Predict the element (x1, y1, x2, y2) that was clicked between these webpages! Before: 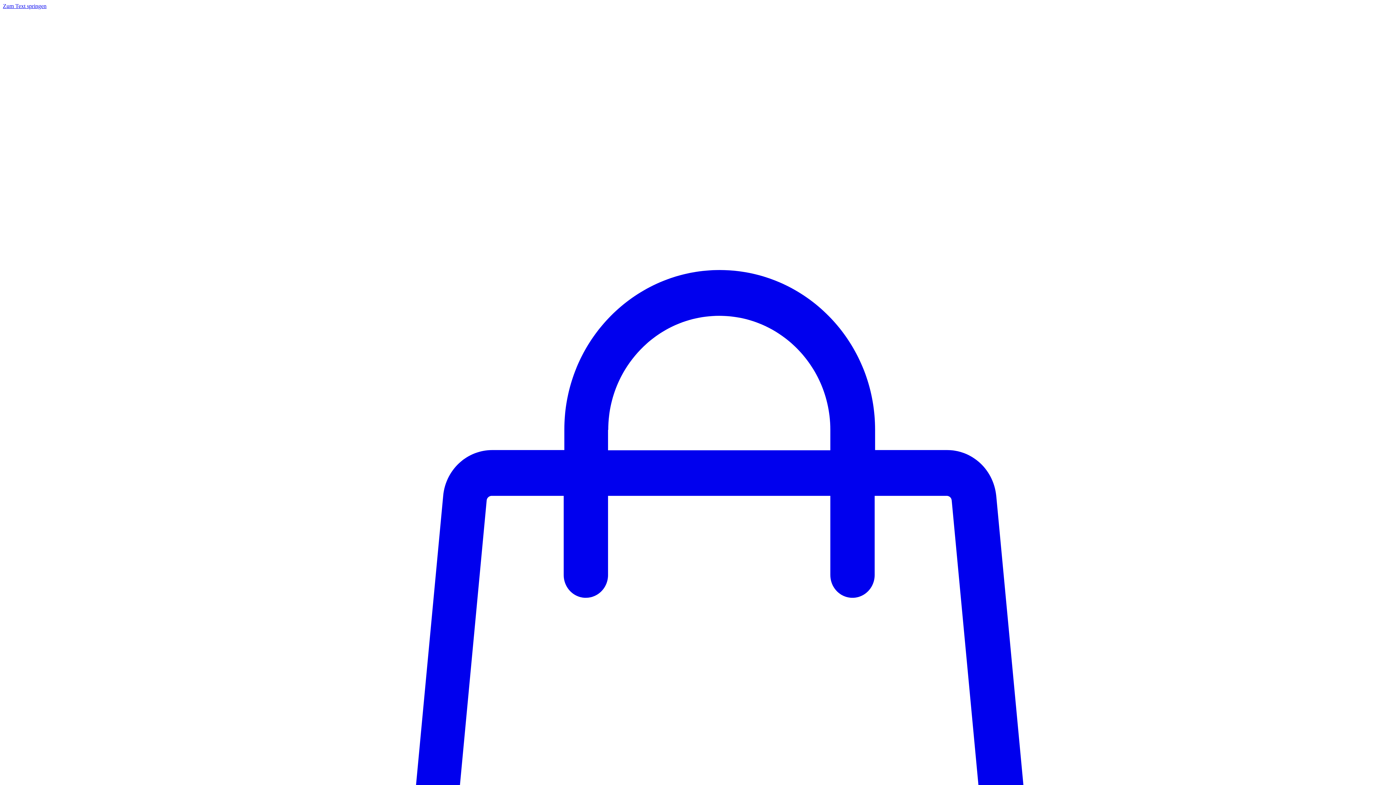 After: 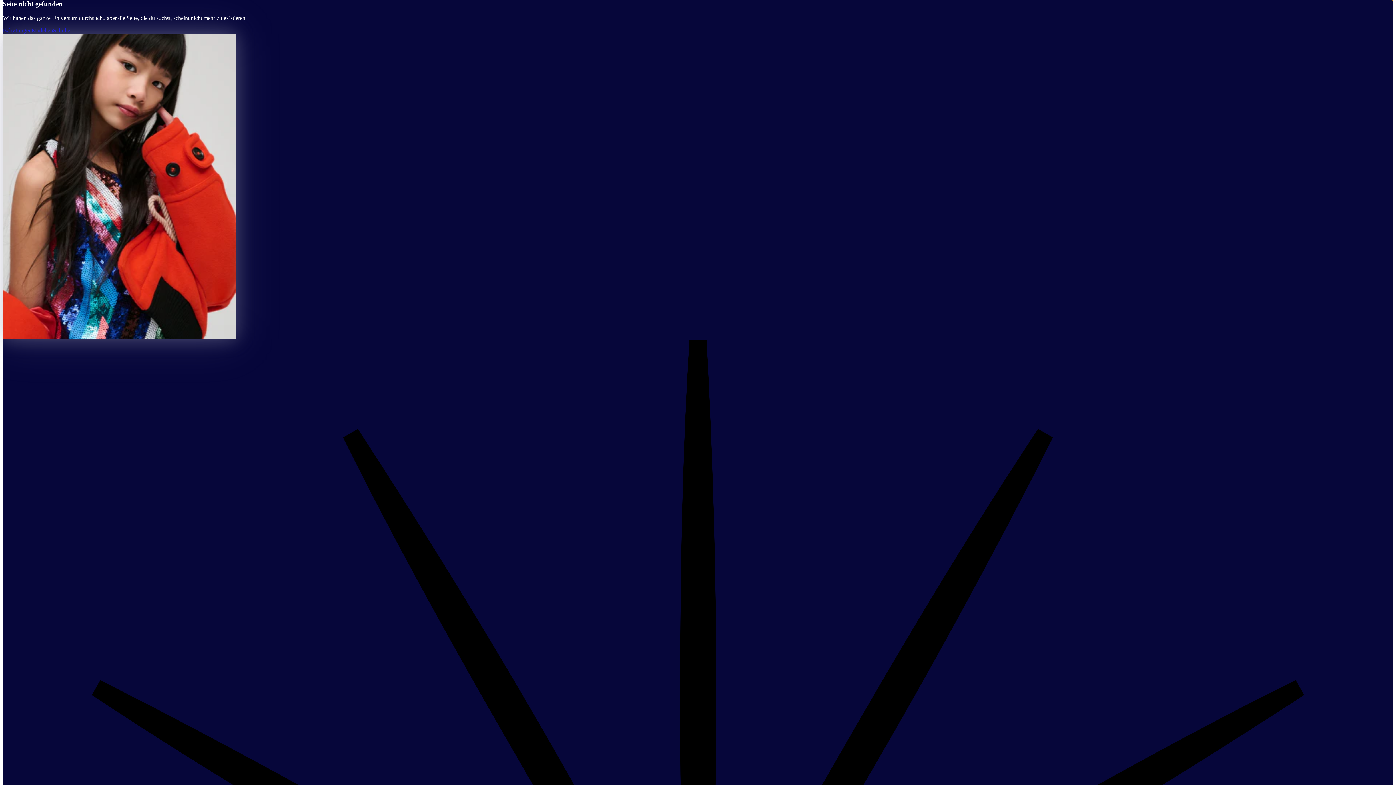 Action: label: Zum Text springen bbox: (2, 2, 46, 9)